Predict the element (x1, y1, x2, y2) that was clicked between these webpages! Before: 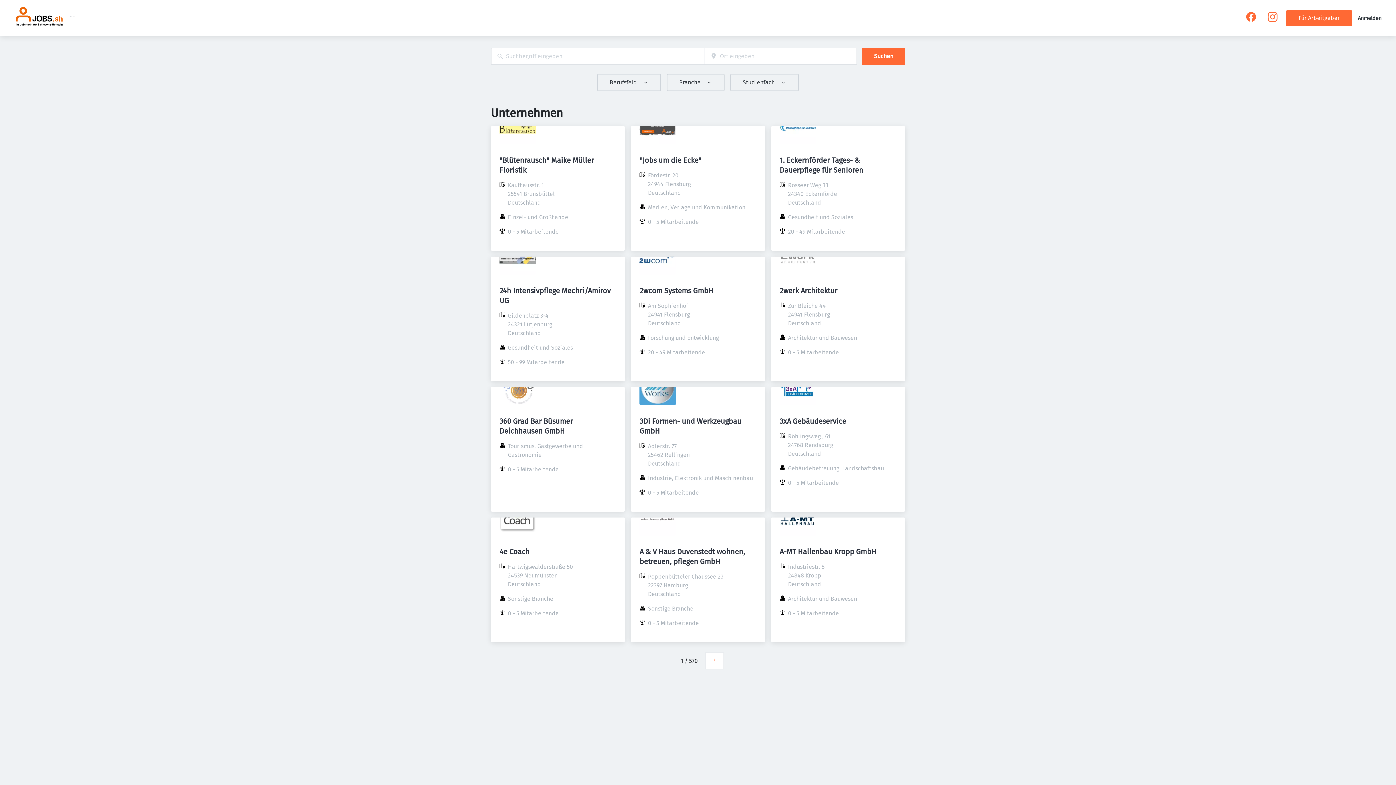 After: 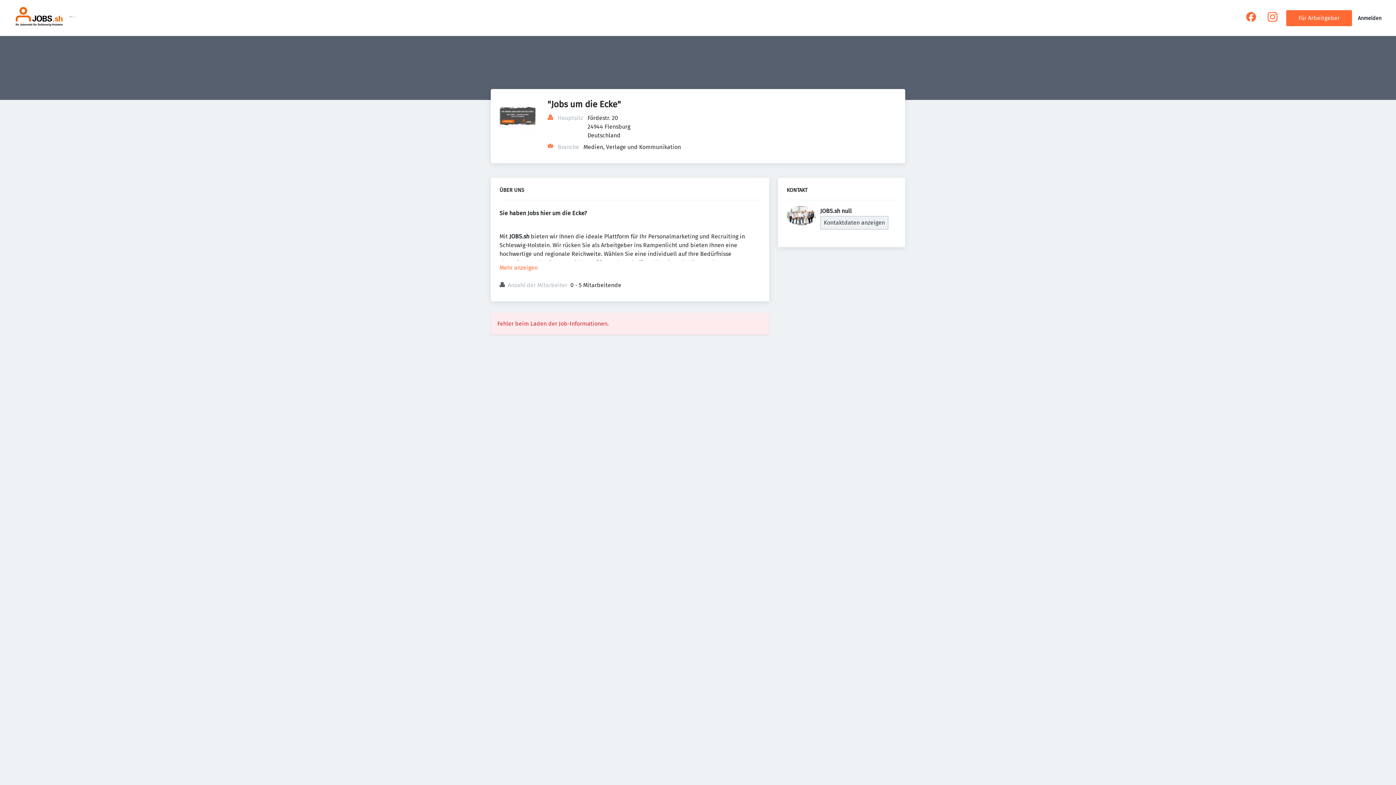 Action: bbox: (639, 156, 701, 164) label: "Jobs um die Ecke"